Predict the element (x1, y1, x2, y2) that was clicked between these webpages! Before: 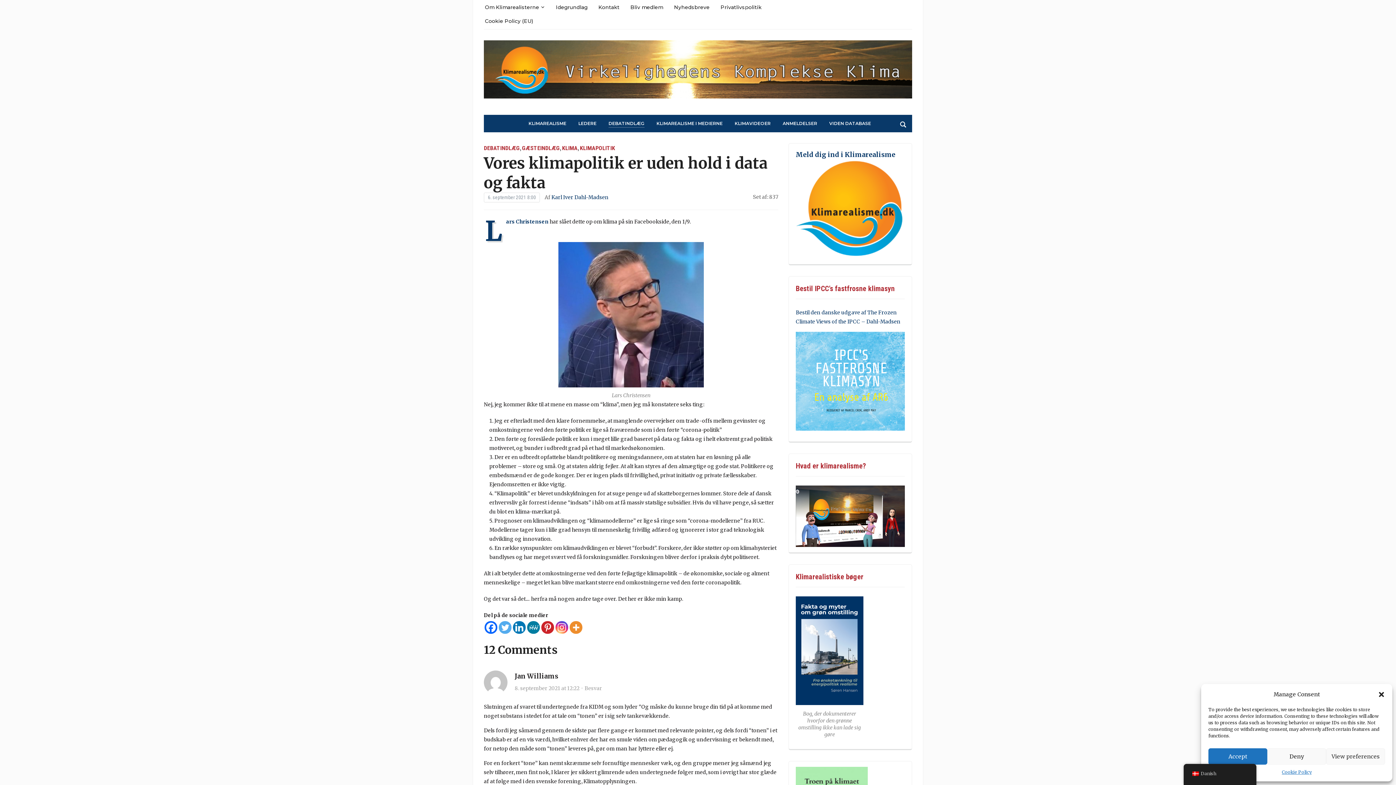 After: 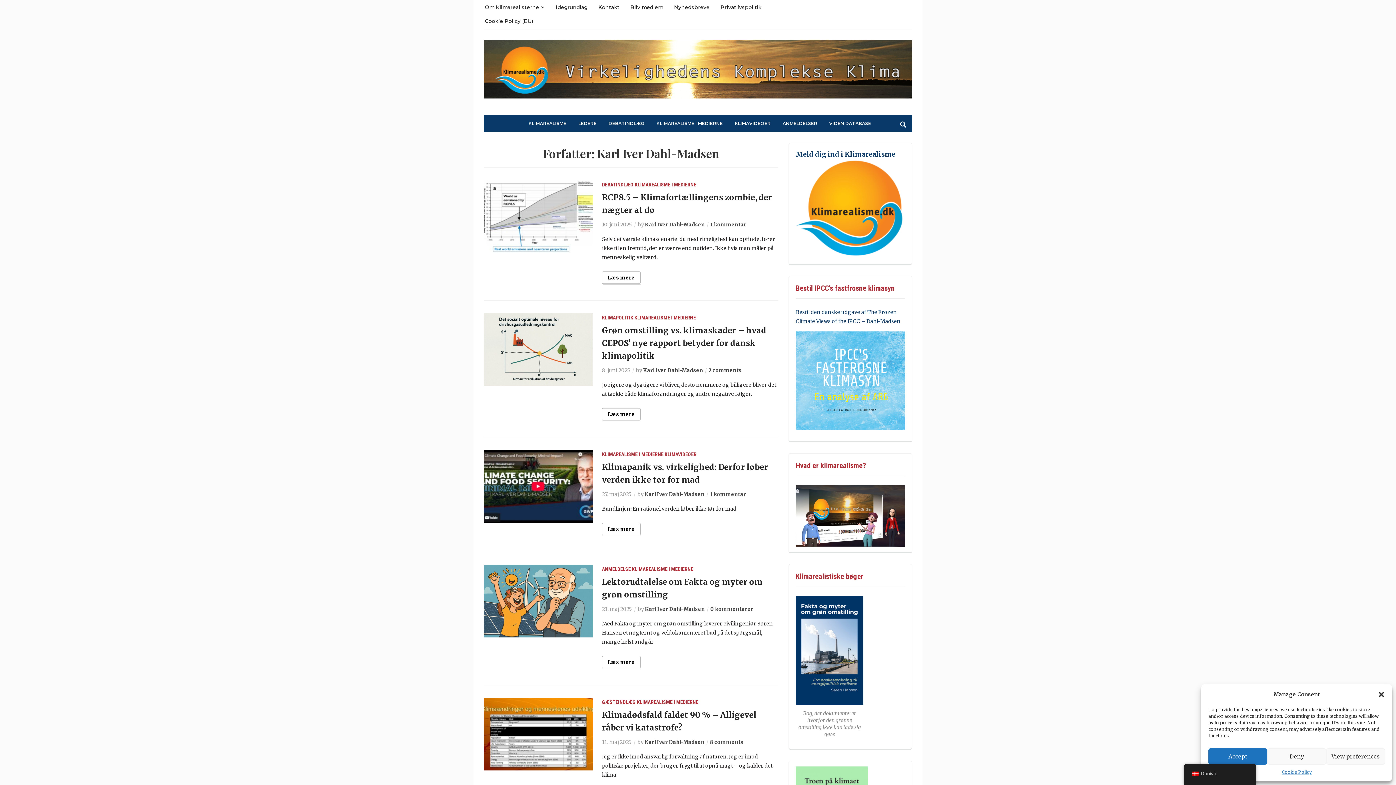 Action: bbox: (551, 194, 608, 200) label: Karl Iver Dahl-Madsen